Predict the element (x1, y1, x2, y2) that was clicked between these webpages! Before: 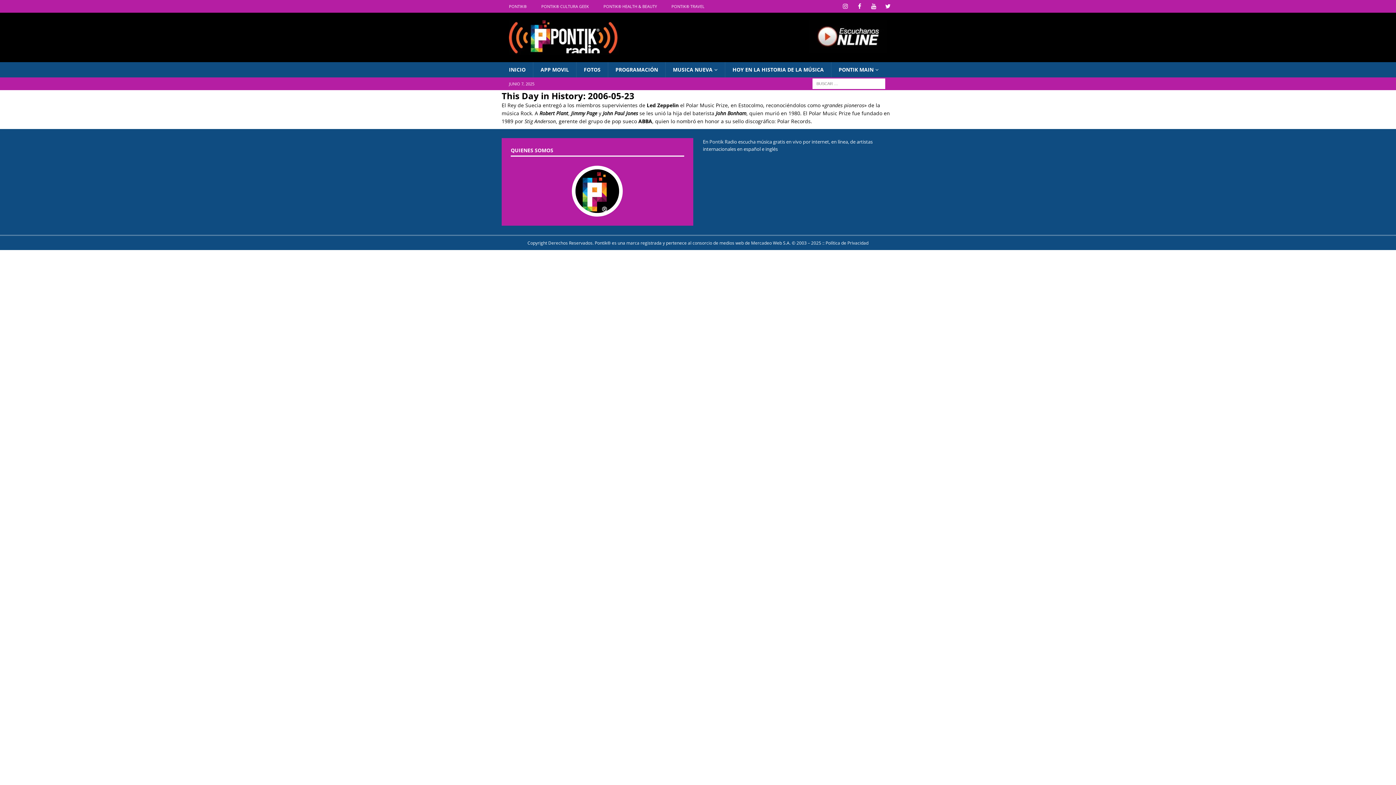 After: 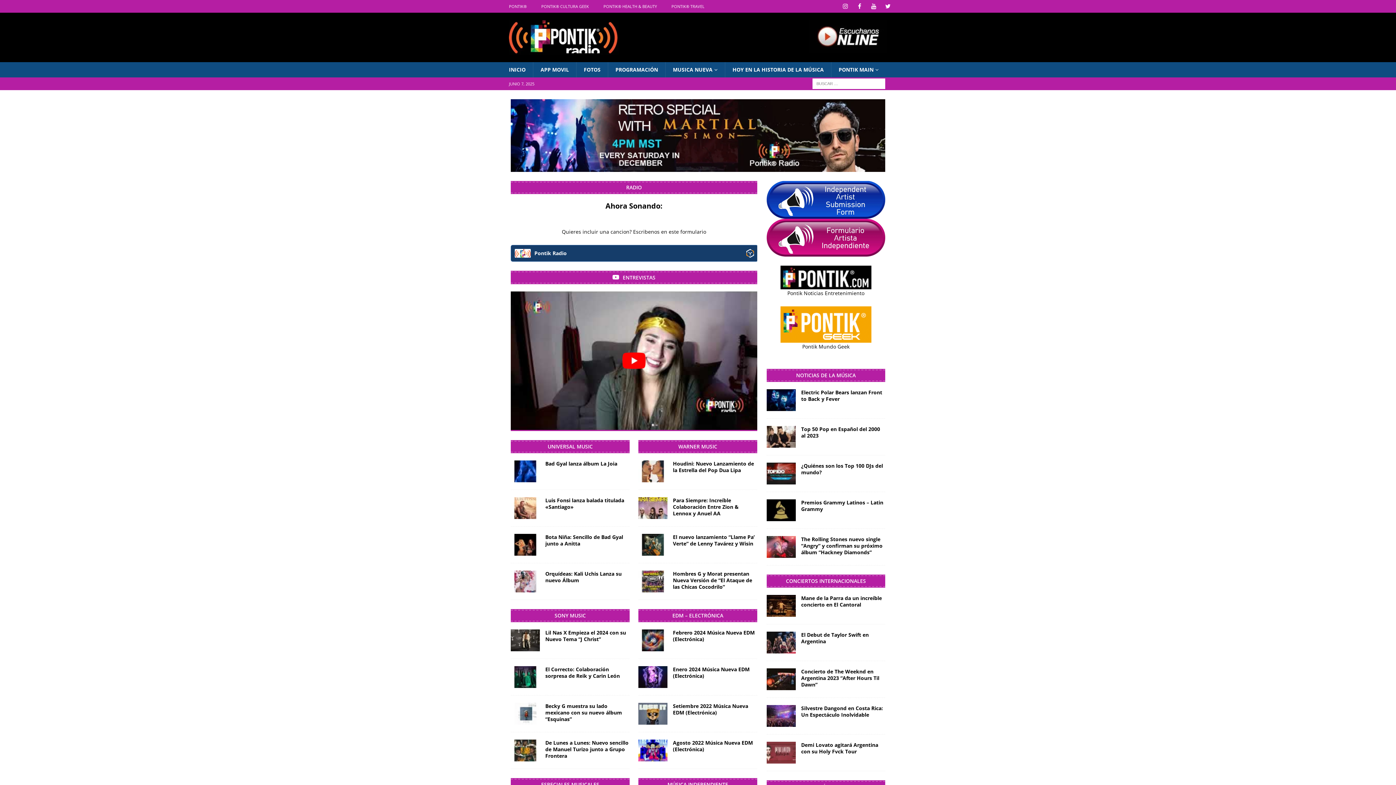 Action: bbox: (509, 47, 618, 54)